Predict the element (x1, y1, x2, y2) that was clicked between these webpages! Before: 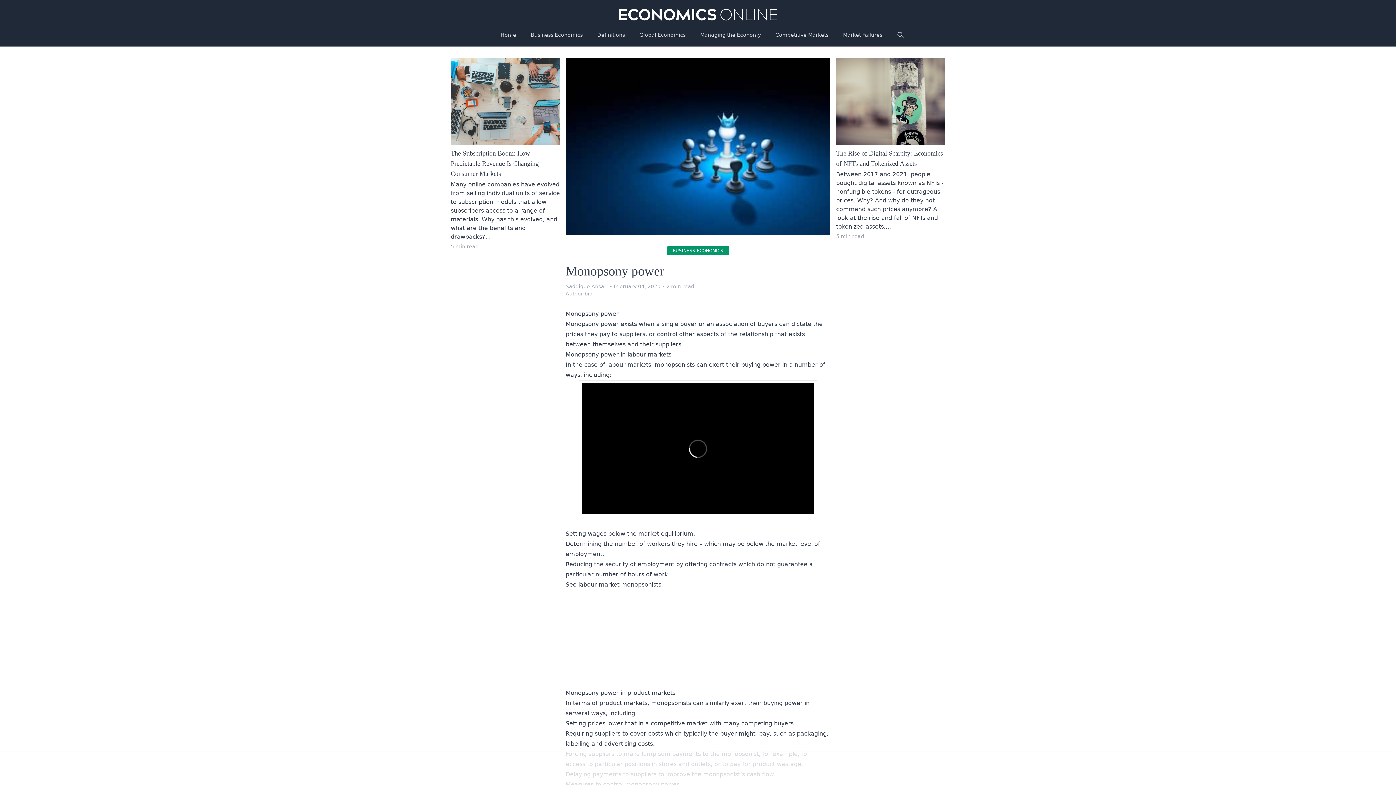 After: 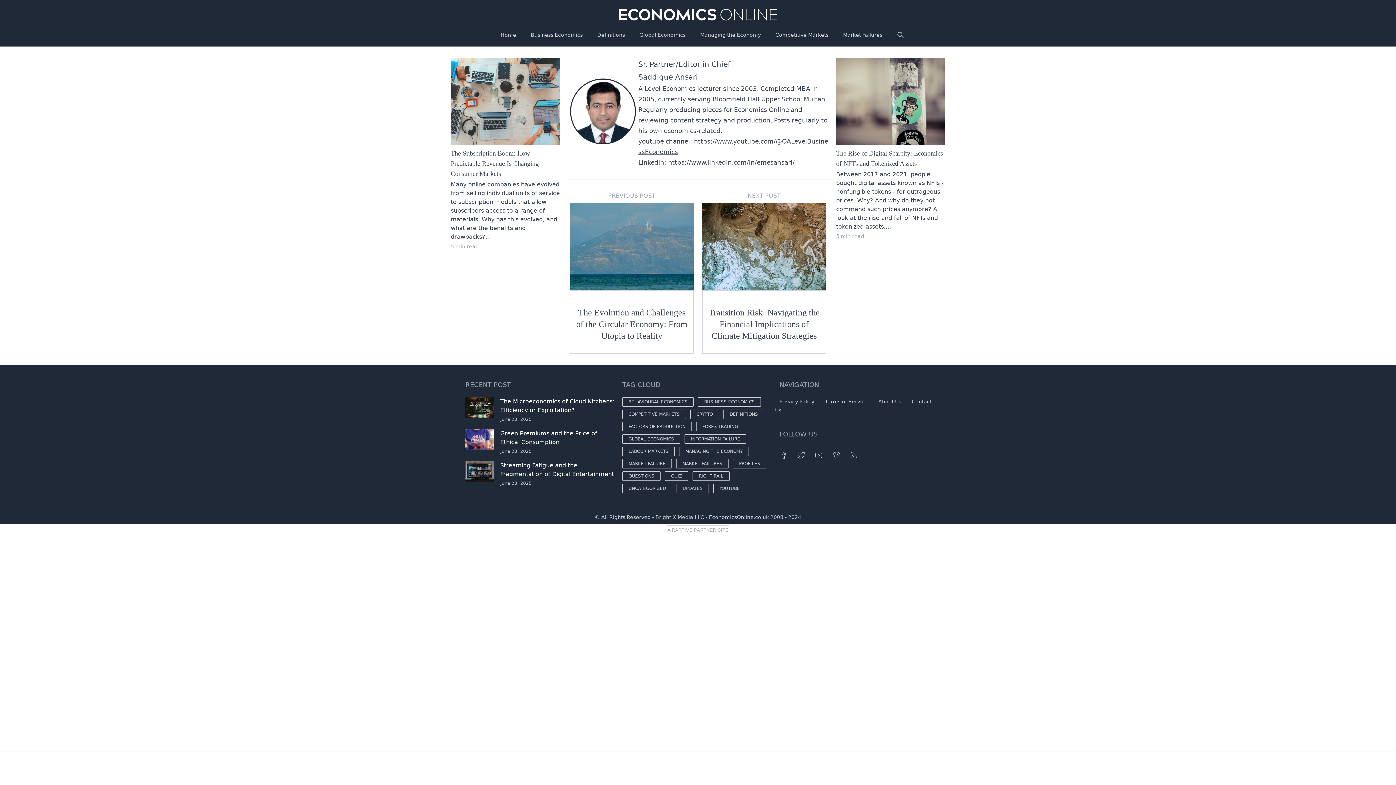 Action: bbox: (565, 283, 608, 289) label: Saddique Ansari